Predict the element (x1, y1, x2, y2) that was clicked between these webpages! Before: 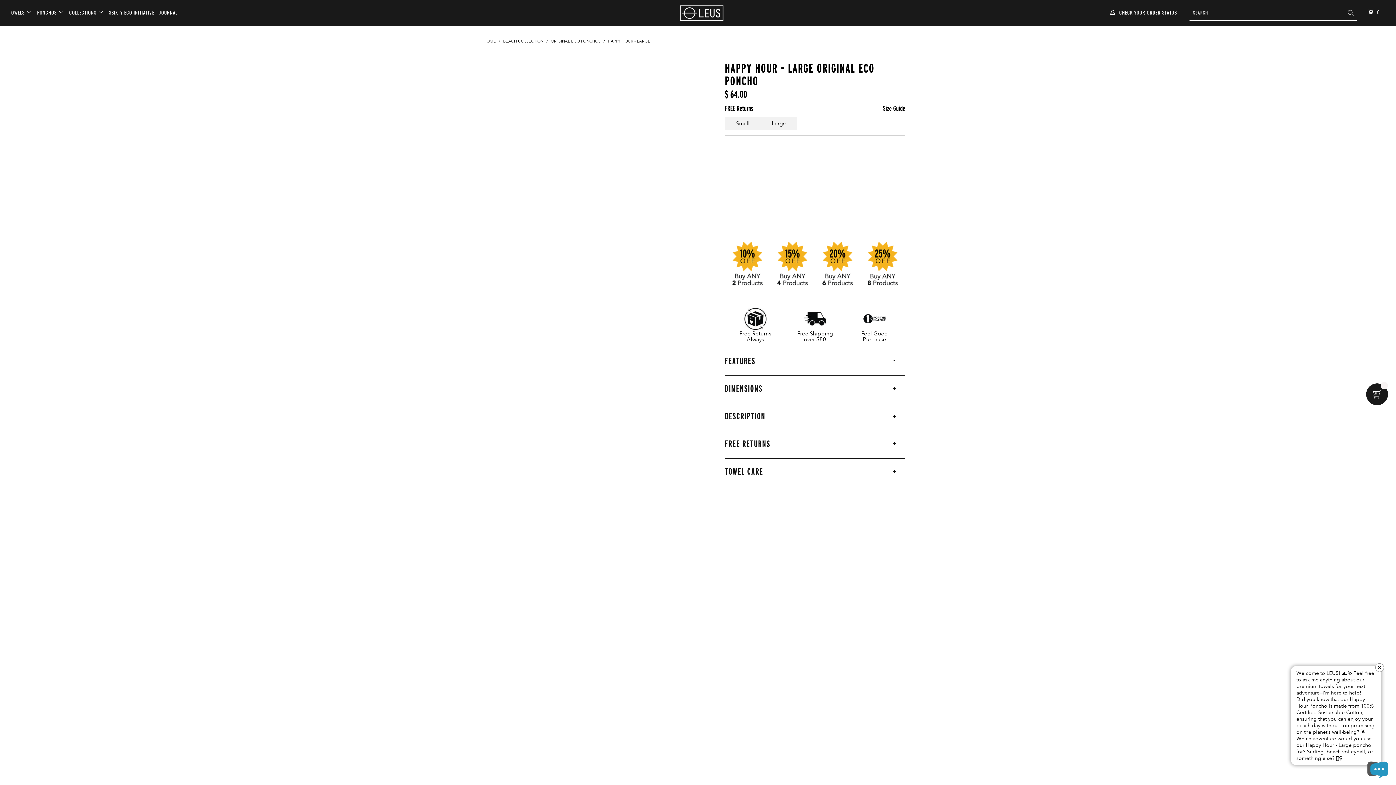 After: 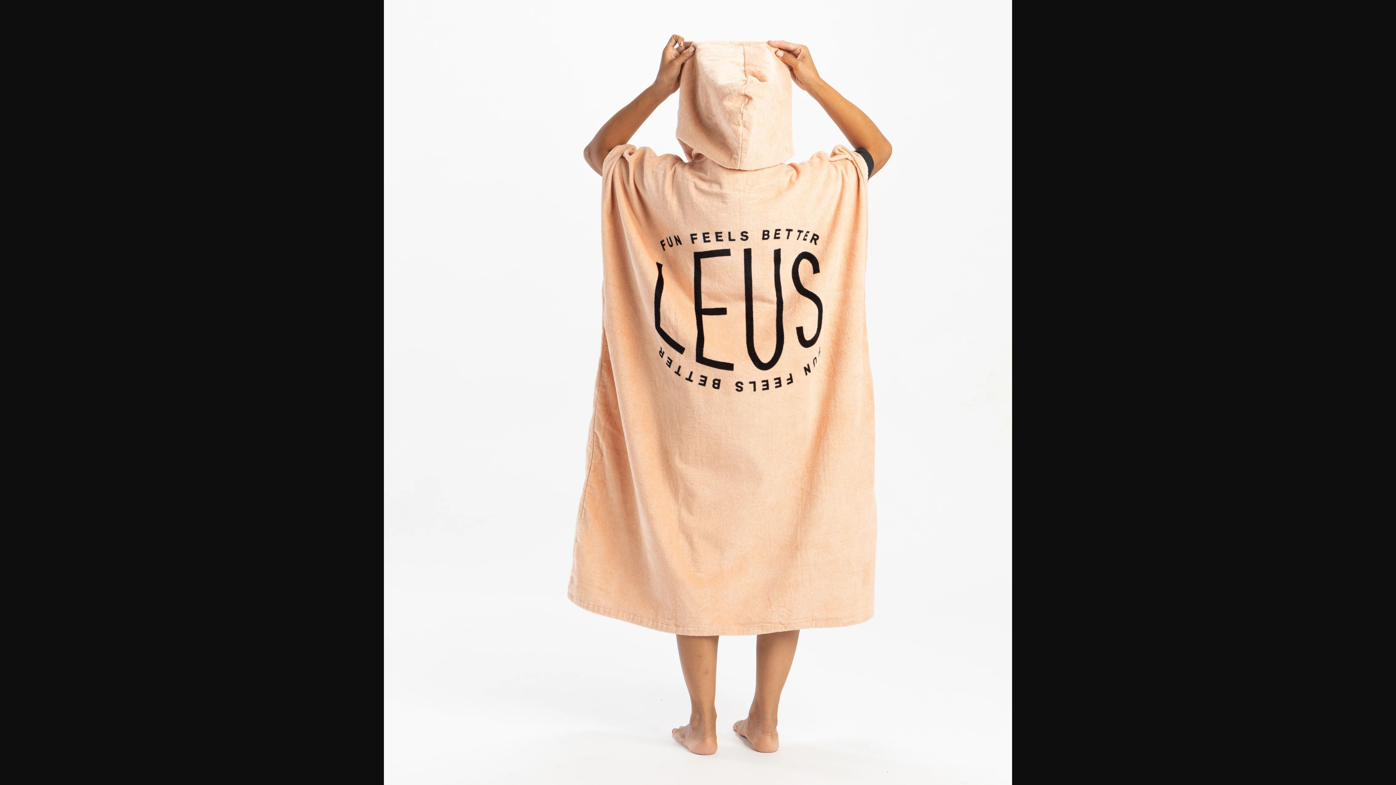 Action: bbox: (483, 352, 717, 645)